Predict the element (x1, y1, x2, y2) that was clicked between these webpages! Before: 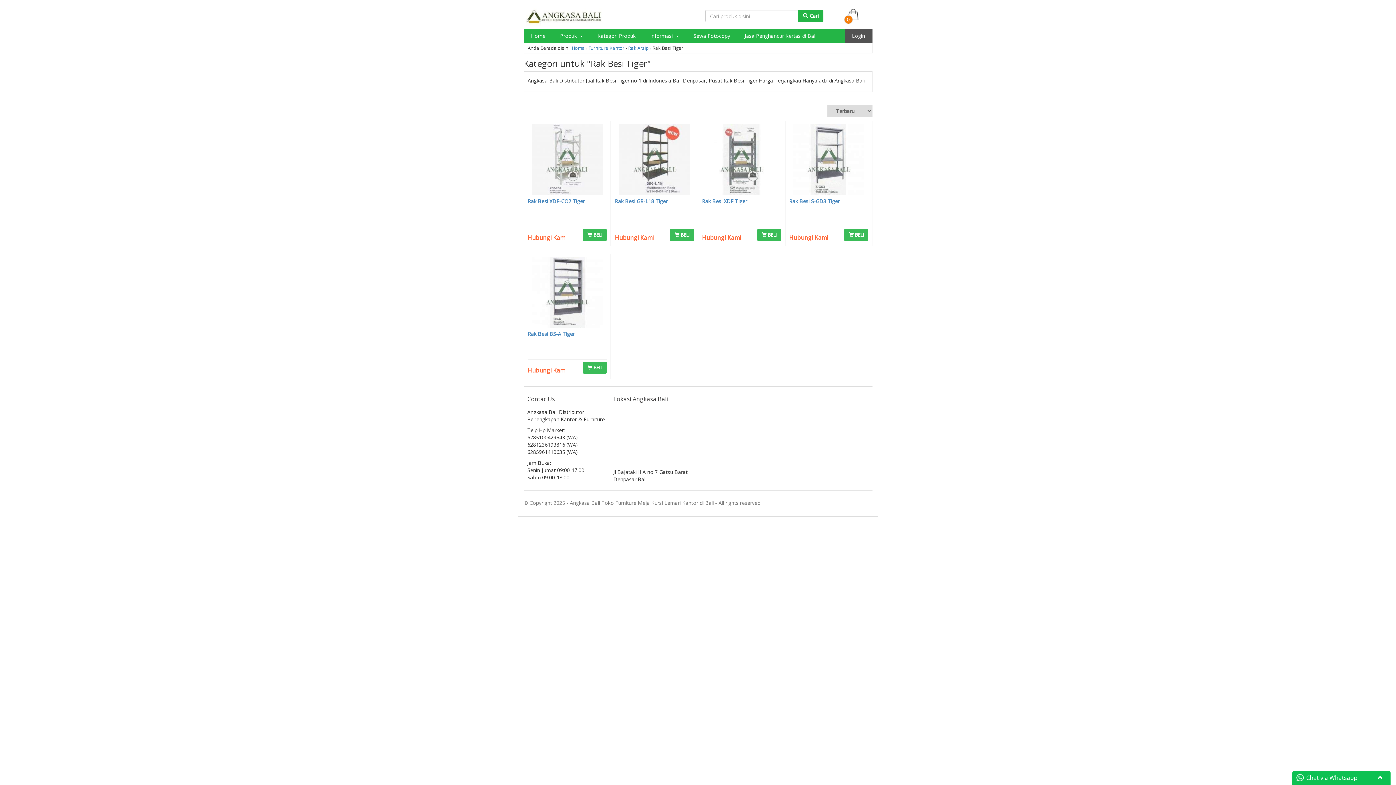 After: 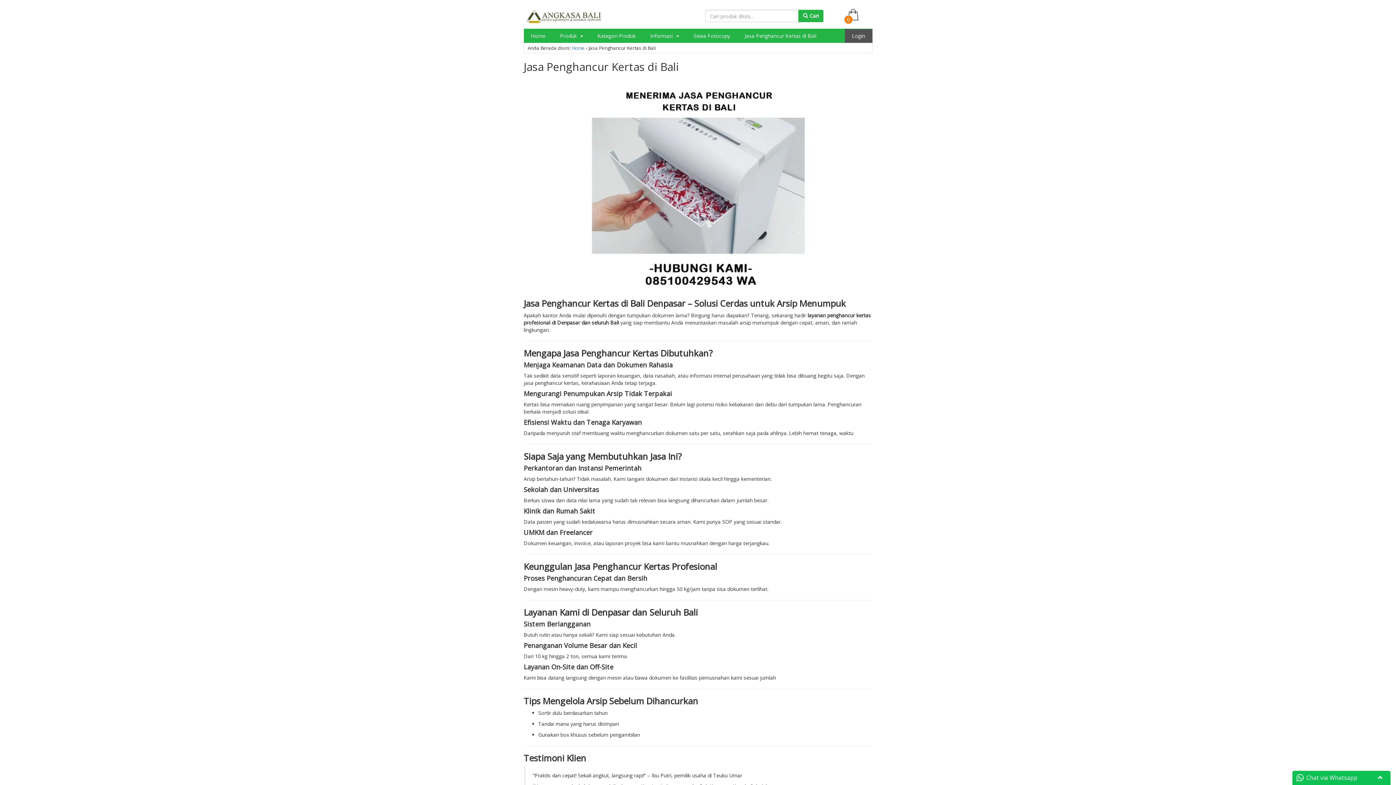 Action: label: Jasa Penghancur Kertas di Bali bbox: (737, 29, 823, 42)